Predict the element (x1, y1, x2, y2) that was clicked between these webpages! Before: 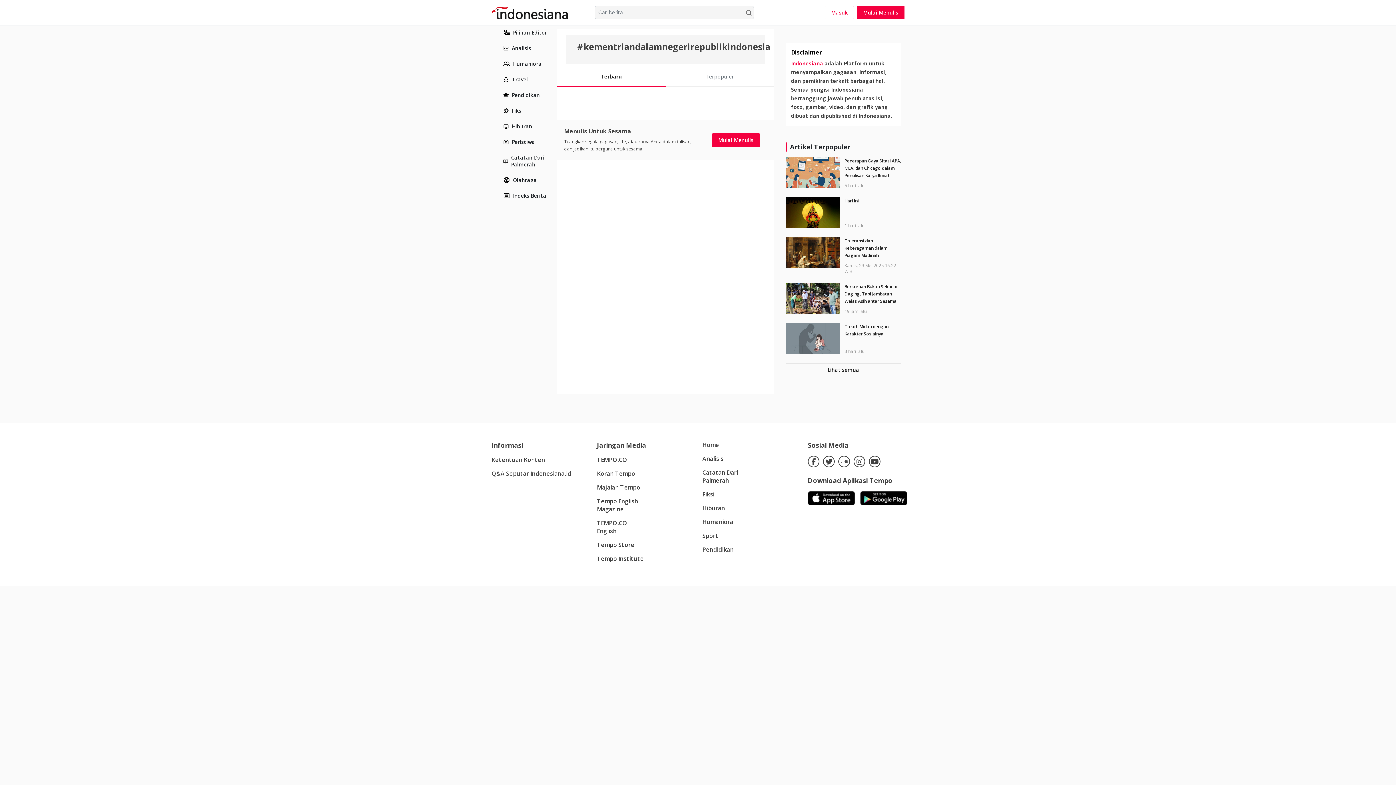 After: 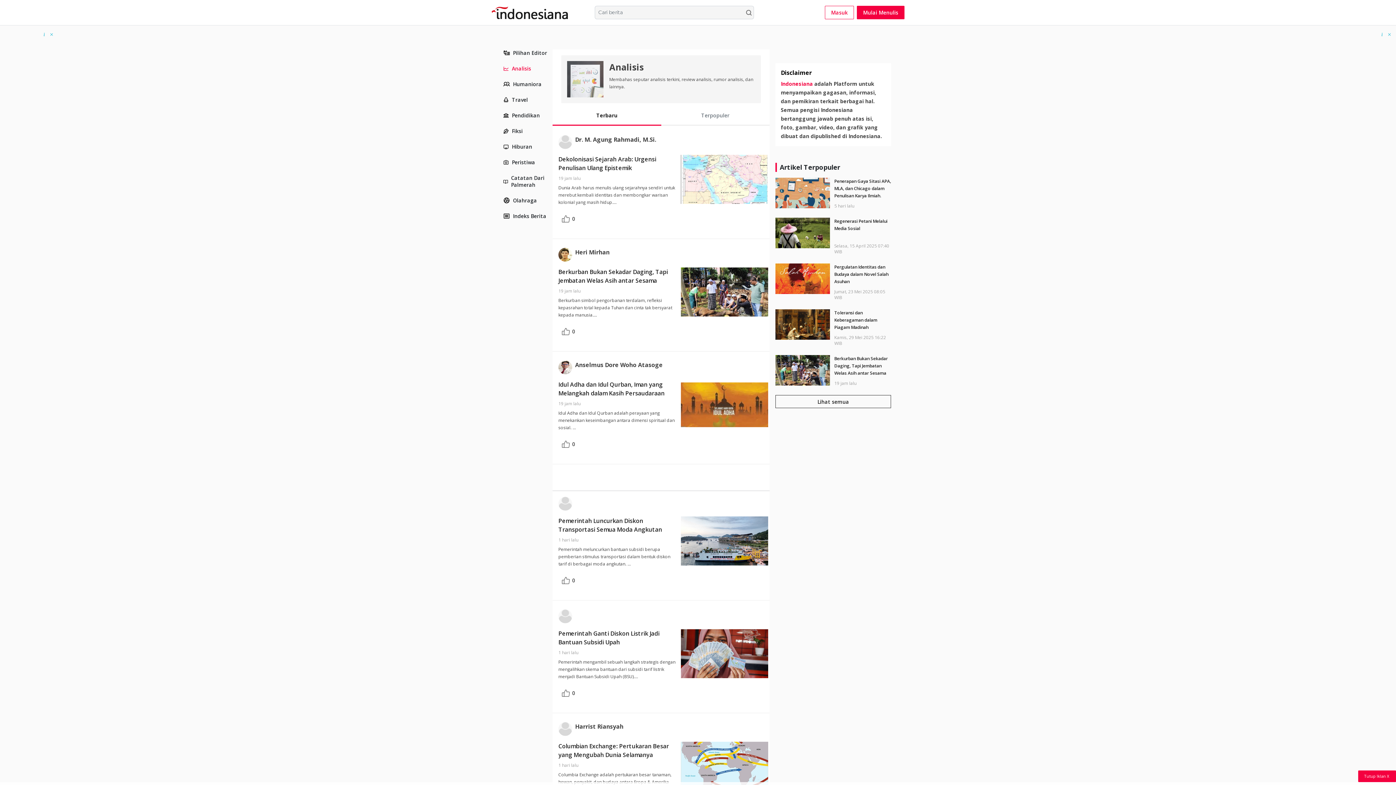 Action: label: Analisis bbox: (503, 44, 554, 51)